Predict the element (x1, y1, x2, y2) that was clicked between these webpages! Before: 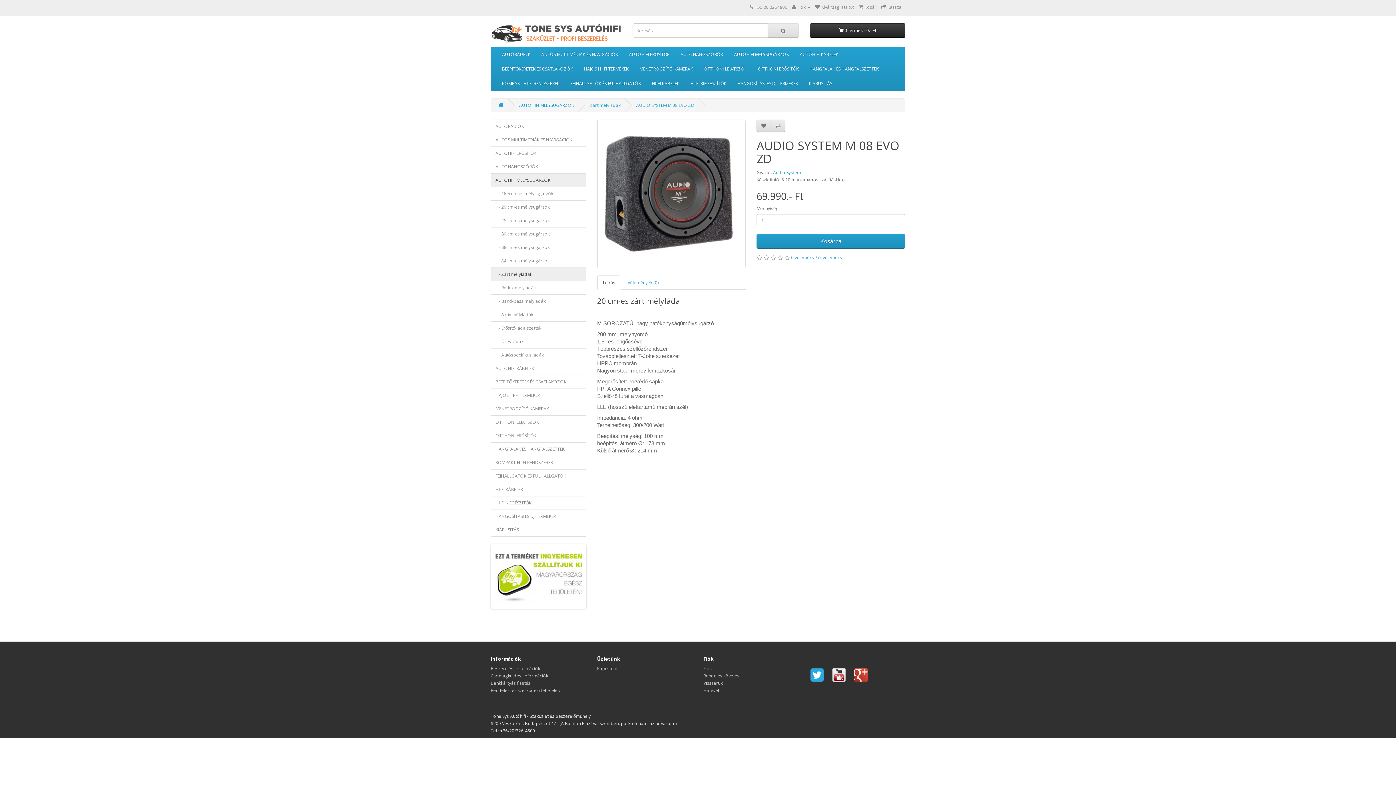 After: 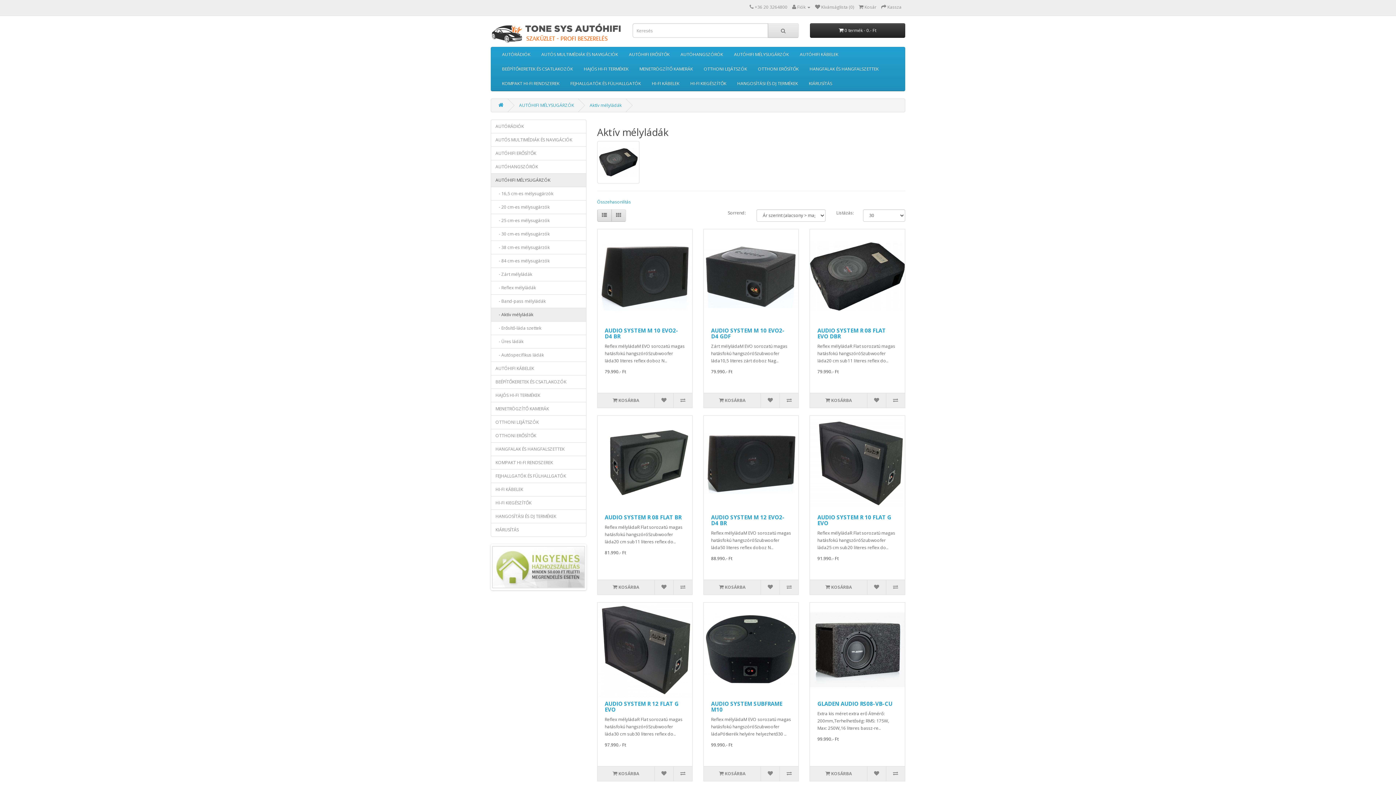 Action: bbox: (490, 308, 586, 321) label:    - Aktív mélyládák